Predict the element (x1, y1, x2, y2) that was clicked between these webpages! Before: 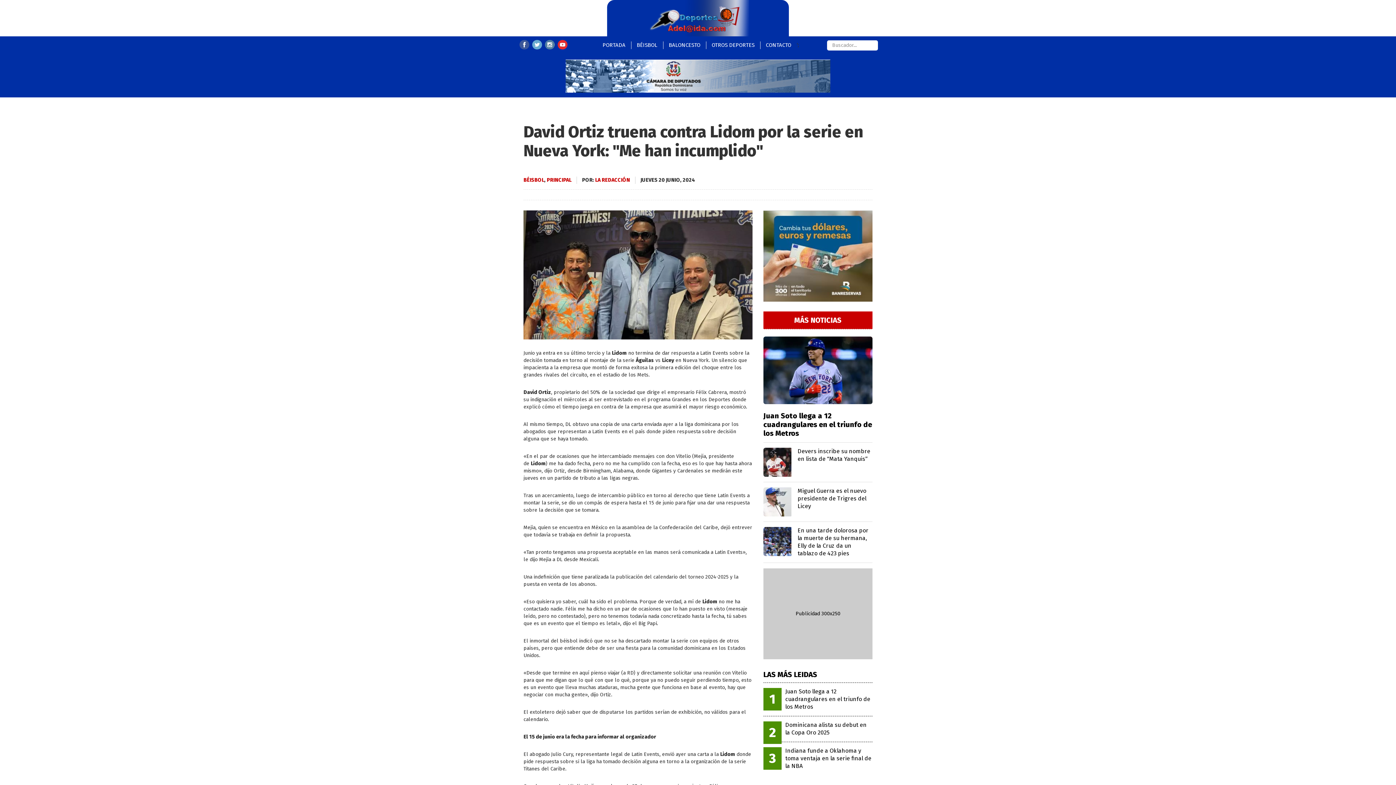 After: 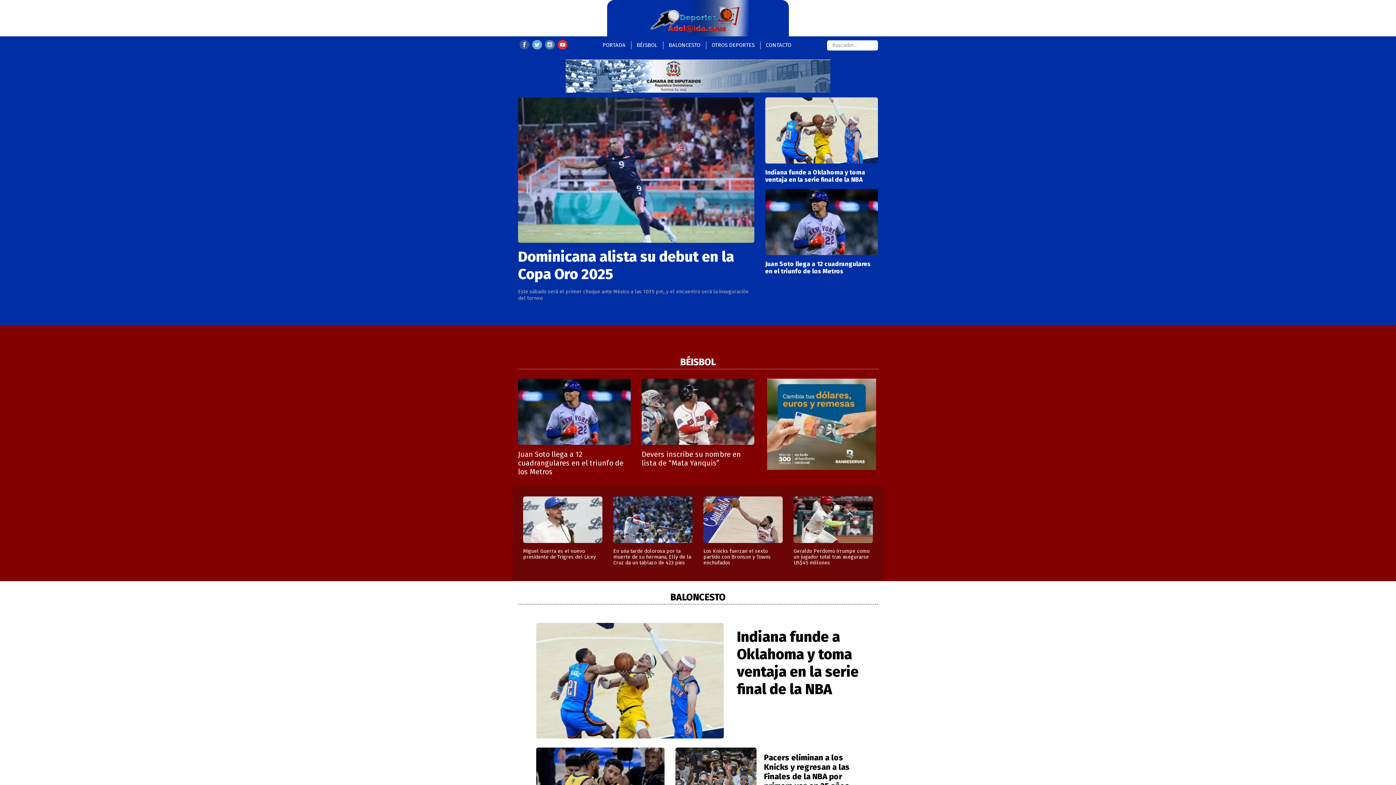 Action: bbox: (706, 41, 760, 48) label: OTROS DEPORTES